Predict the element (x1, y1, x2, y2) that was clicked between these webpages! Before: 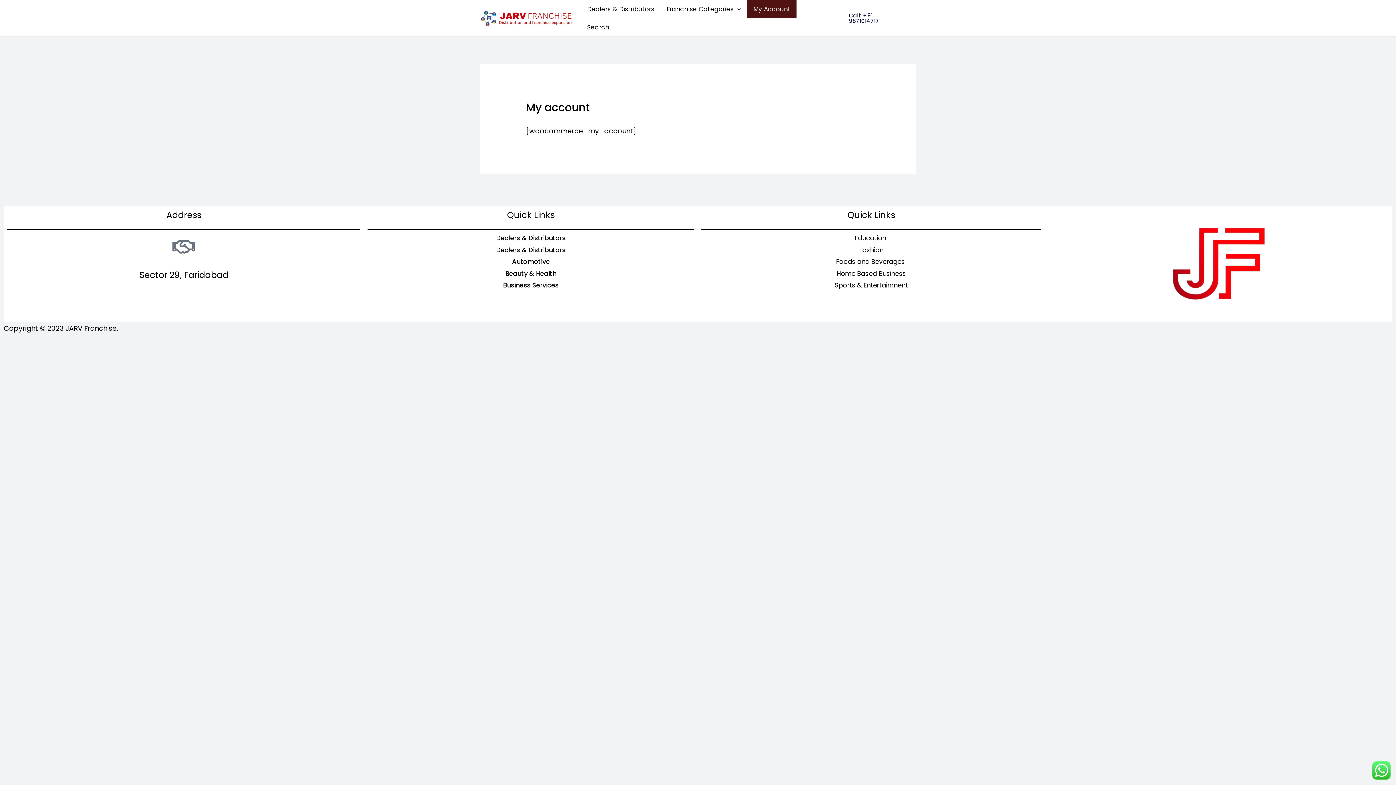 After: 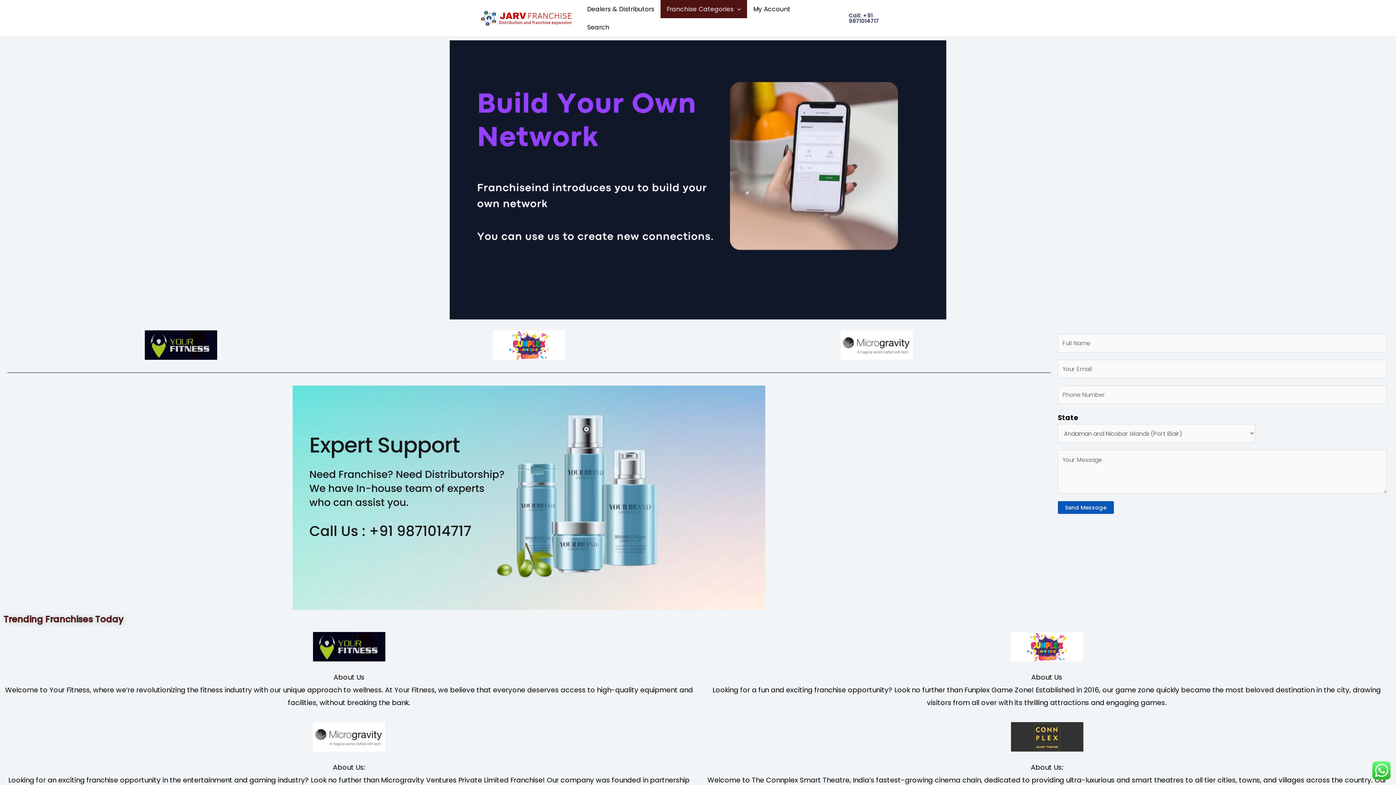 Action: label: Sports & Entertainment bbox: (834, 280, 908, 289)